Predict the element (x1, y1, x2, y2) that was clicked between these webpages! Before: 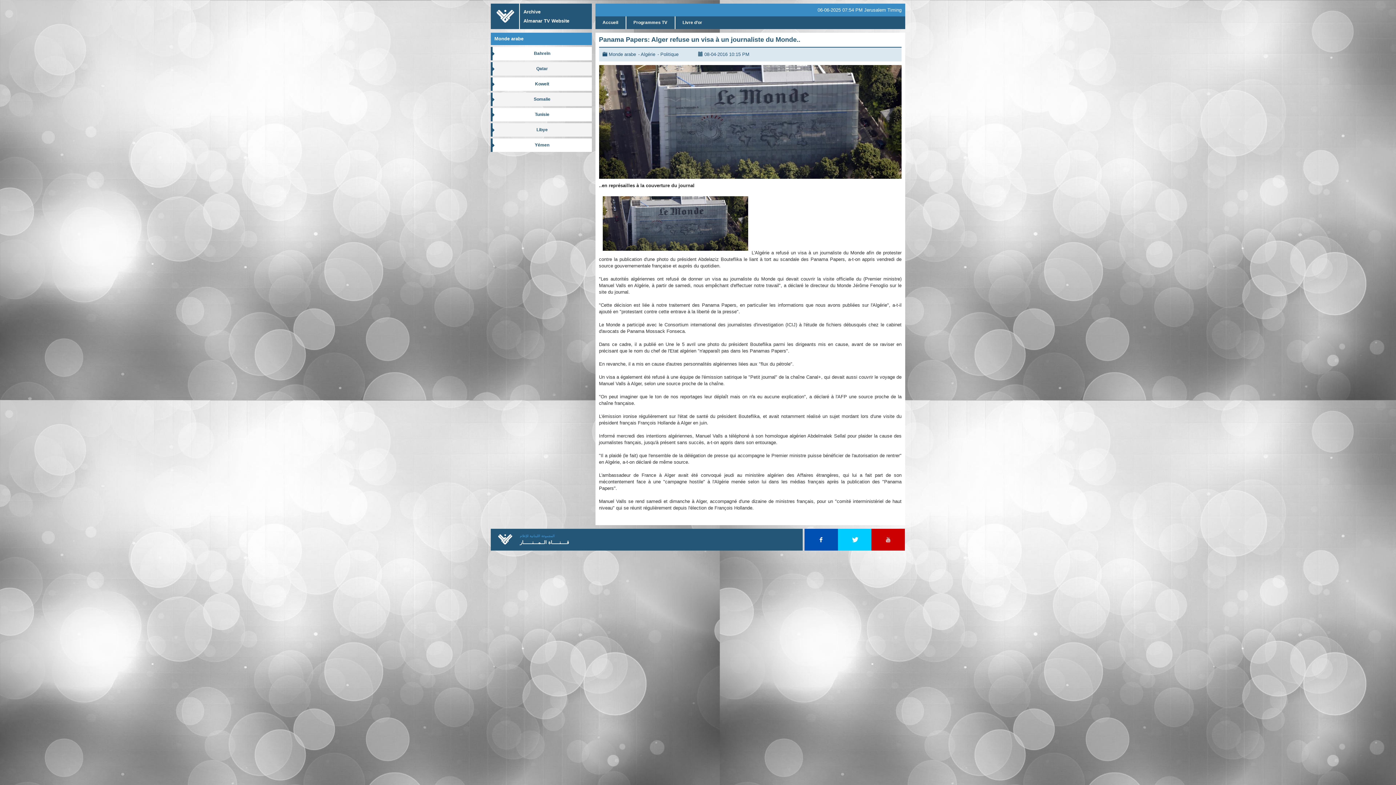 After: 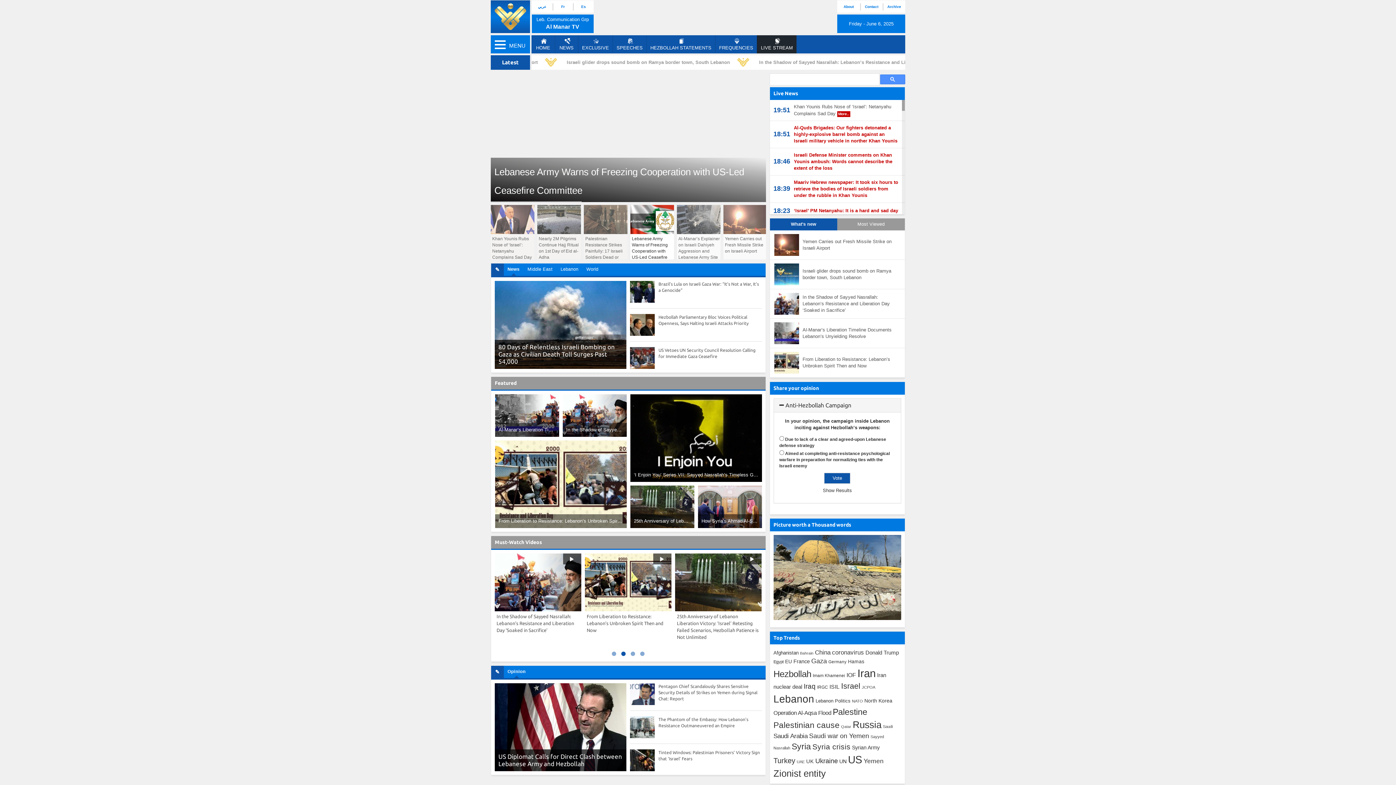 Action: label: Accueil bbox: (595, 16, 626, 29)